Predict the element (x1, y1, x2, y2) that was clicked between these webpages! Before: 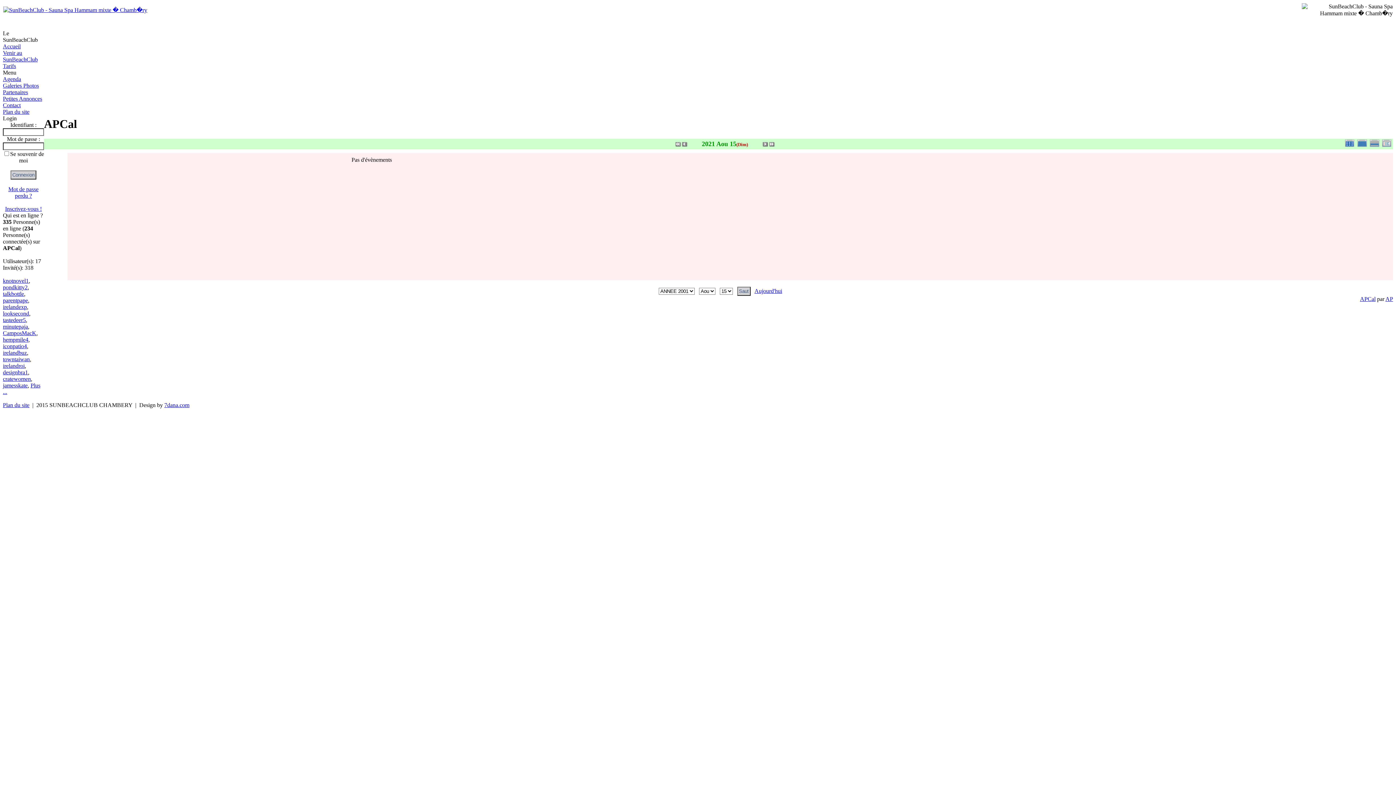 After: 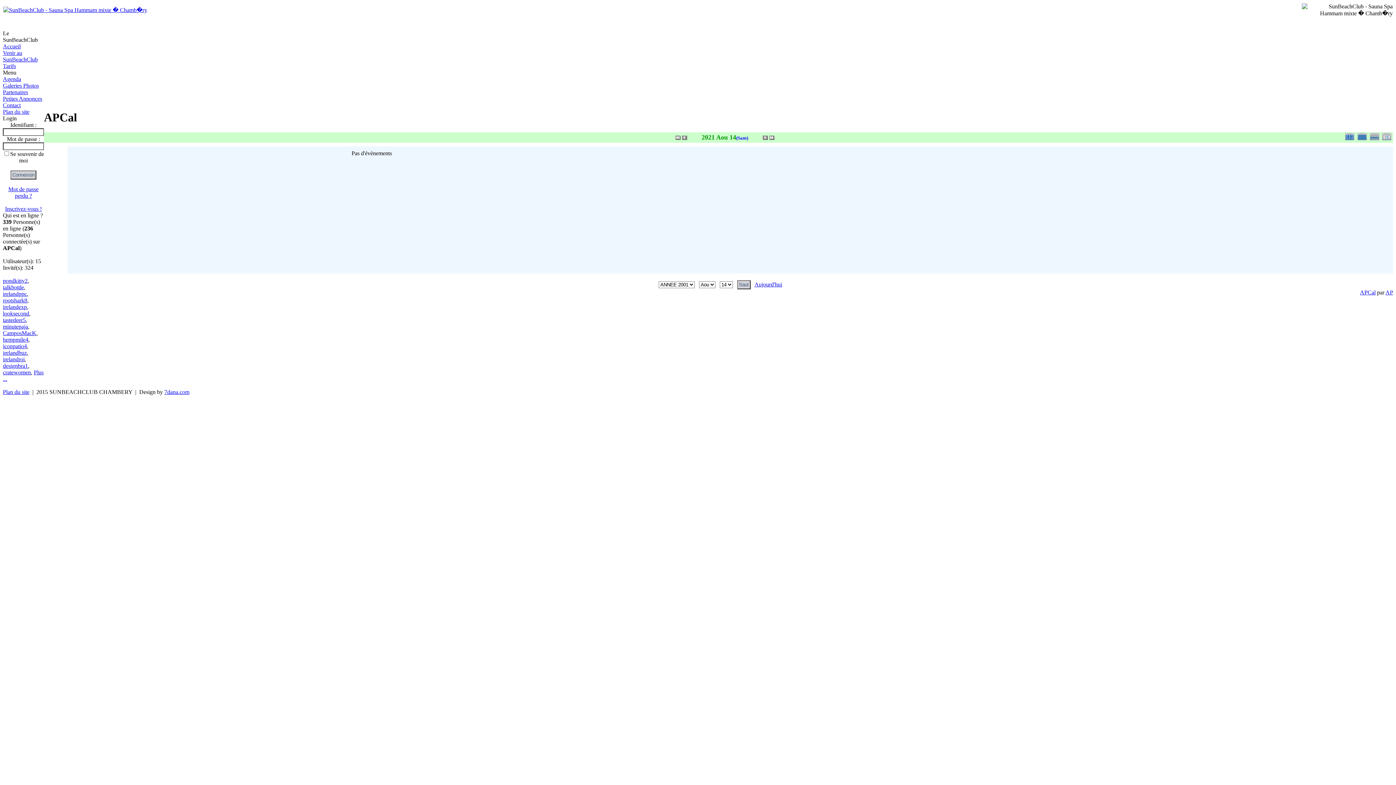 Action: bbox: (682, 141, 688, 147)